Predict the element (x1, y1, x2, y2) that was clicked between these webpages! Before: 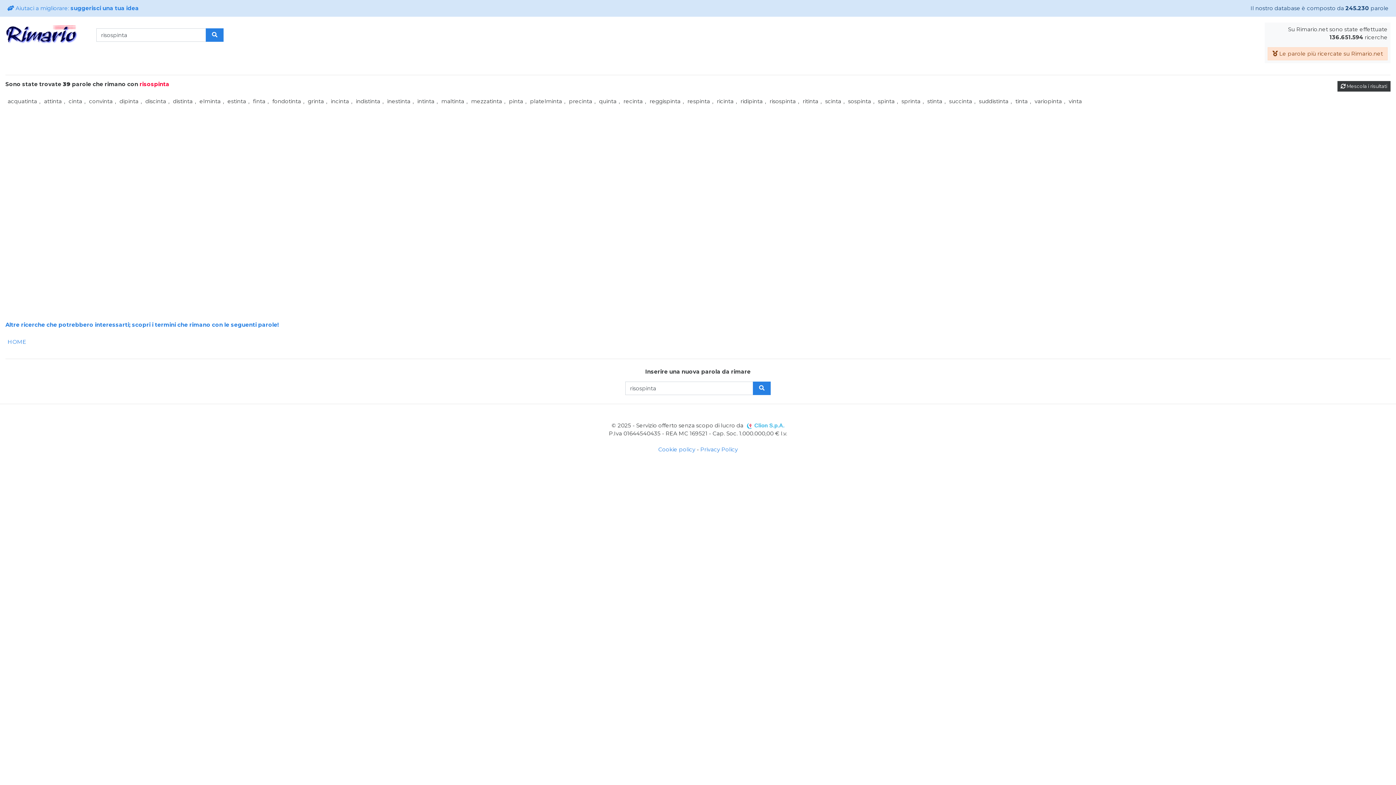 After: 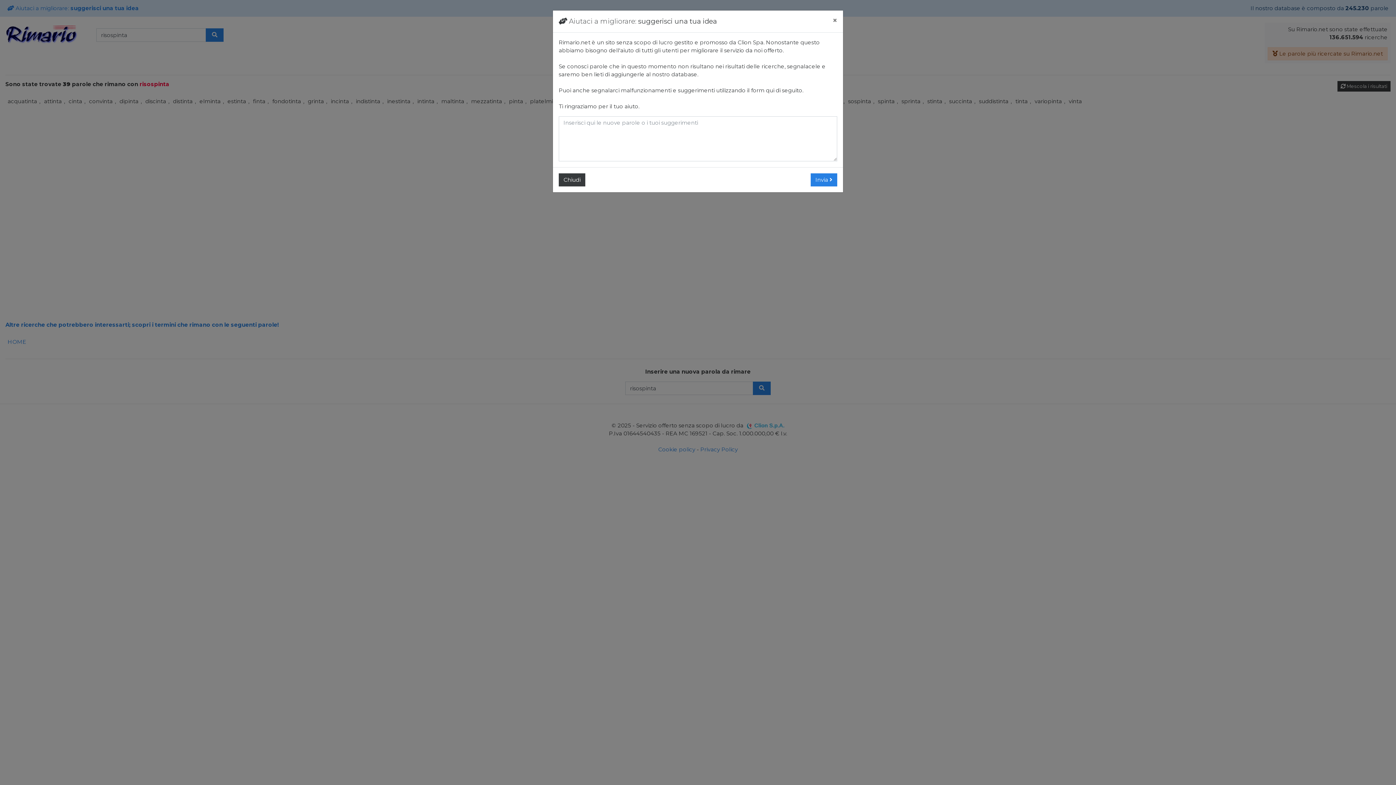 Action: label:  Aiutaci a migliorare: suggerisci una tua idea bbox: (7, 4, 138, 11)